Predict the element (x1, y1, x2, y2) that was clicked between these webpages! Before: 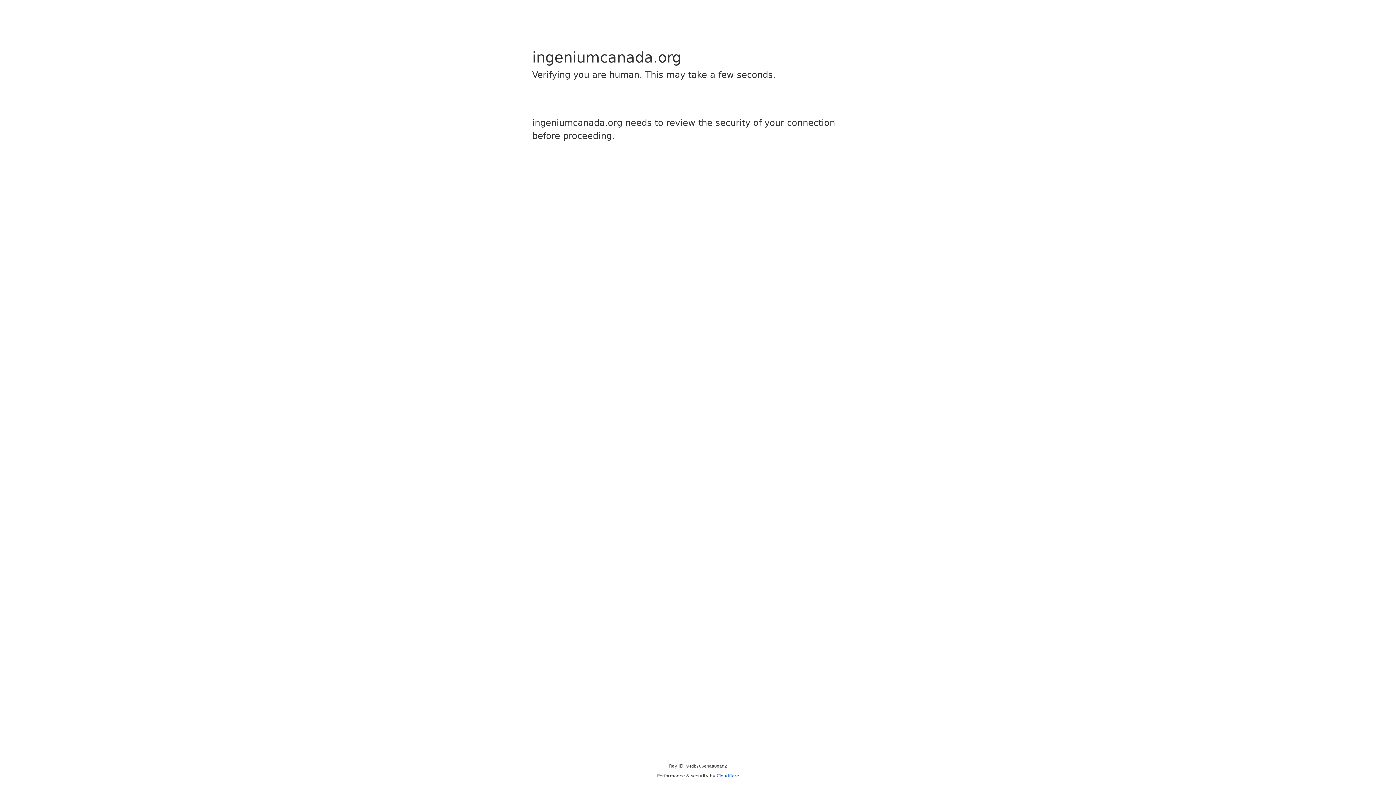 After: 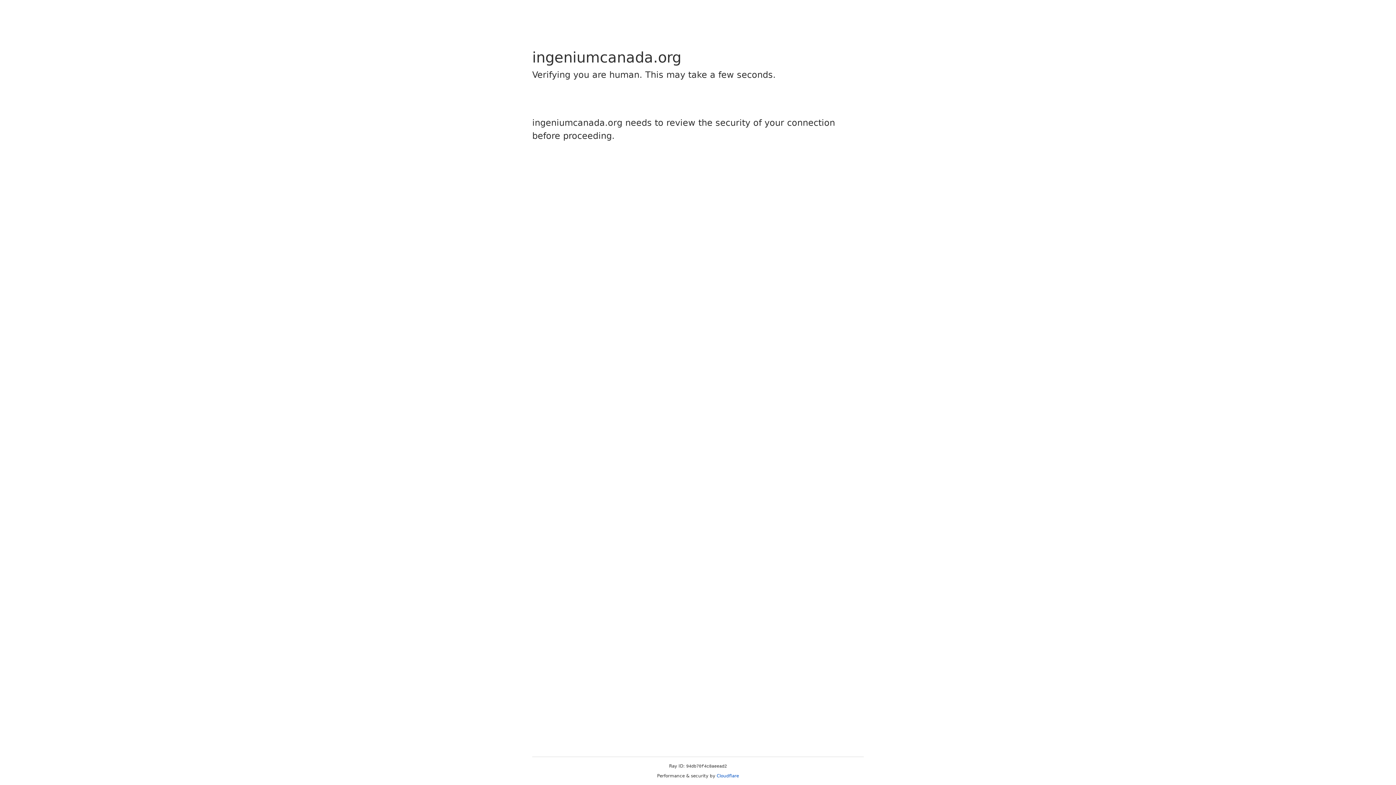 Action: label: Cloudflare bbox: (716, 773, 739, 778)